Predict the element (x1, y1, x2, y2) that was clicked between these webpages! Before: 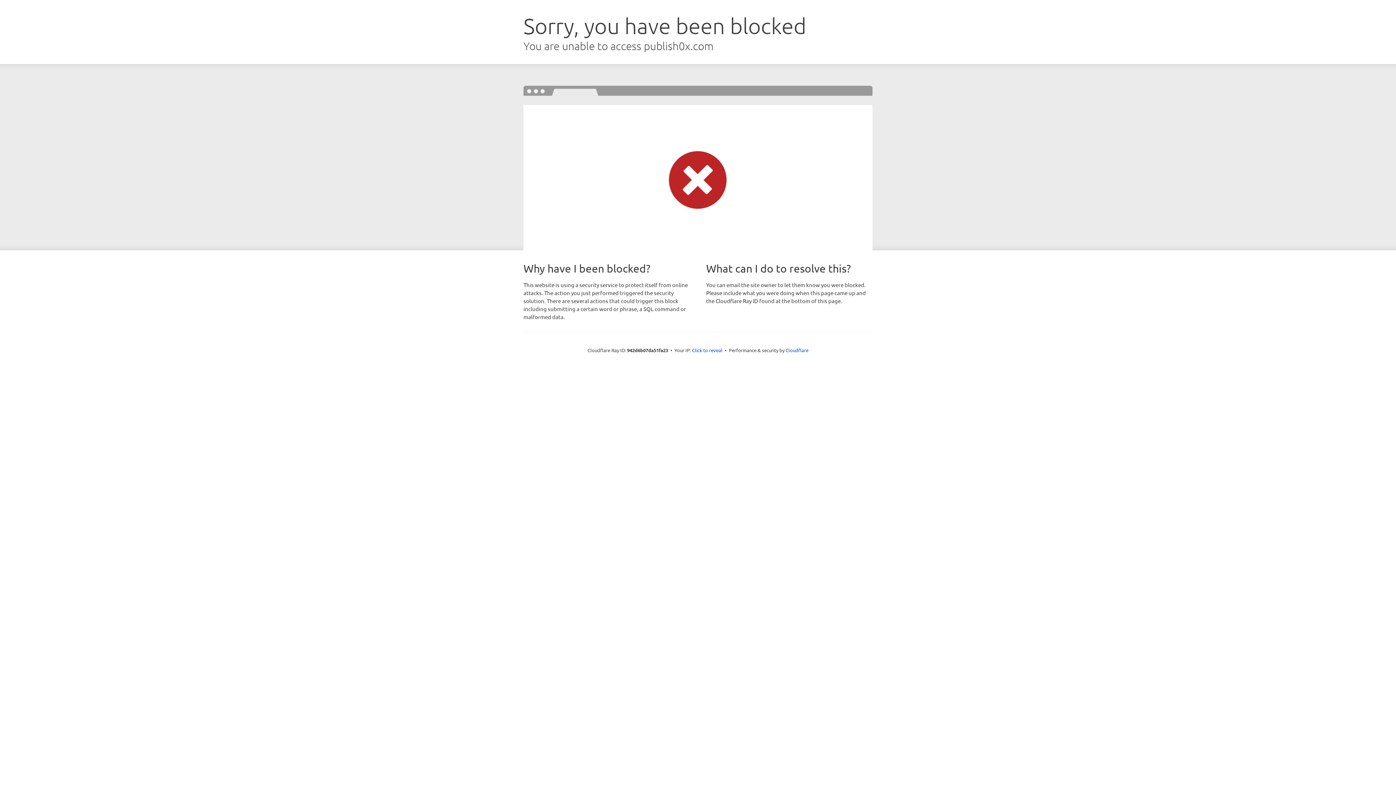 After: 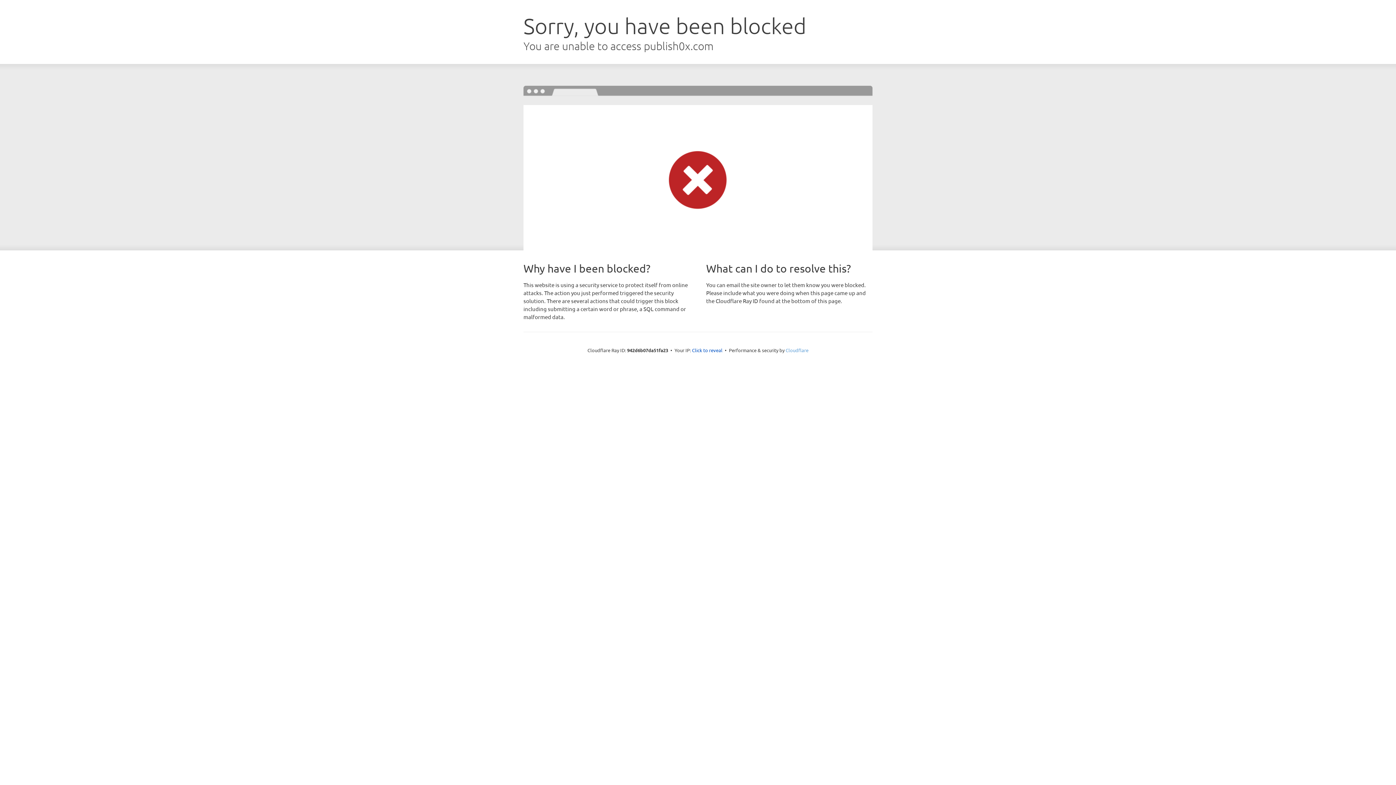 Action: bbox: (785, 347, 808, 353) label: Cloudflare